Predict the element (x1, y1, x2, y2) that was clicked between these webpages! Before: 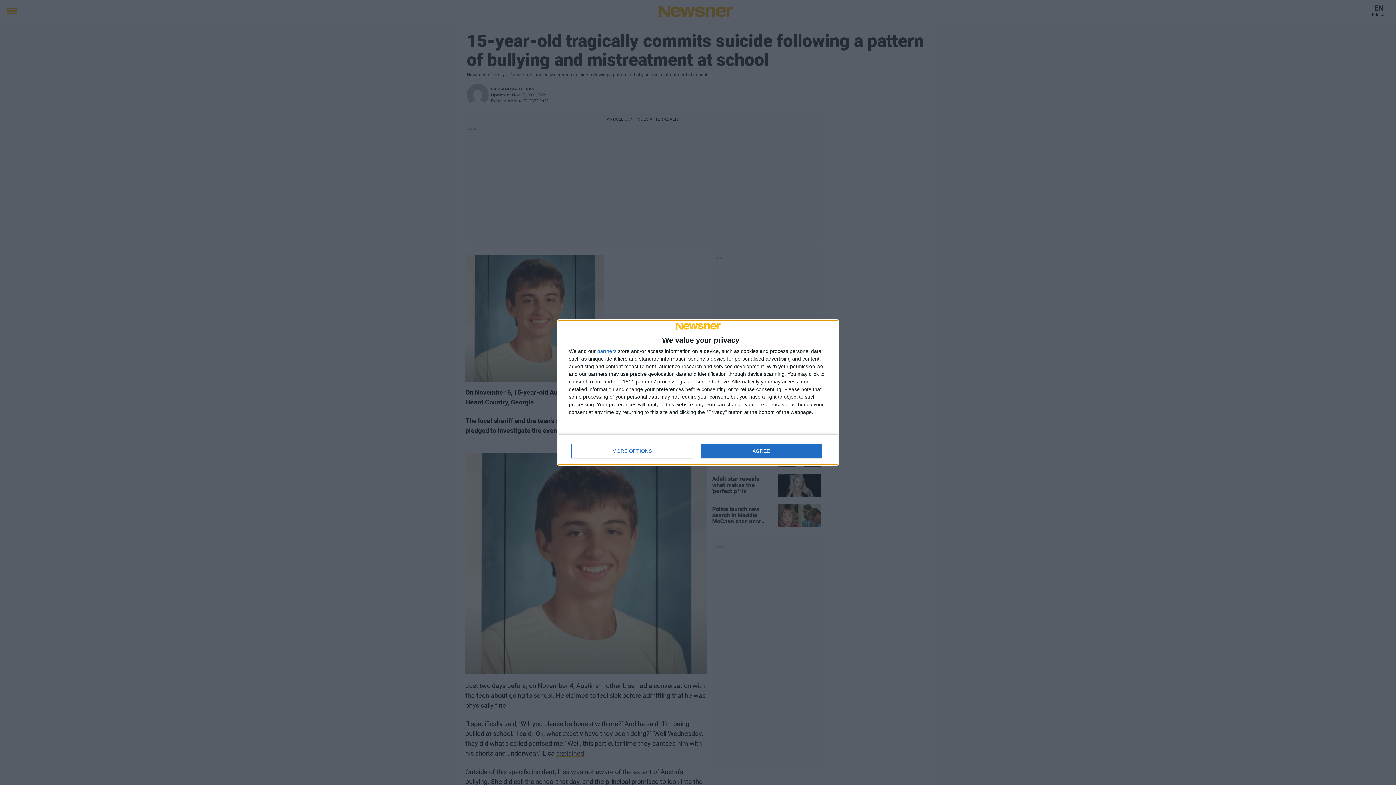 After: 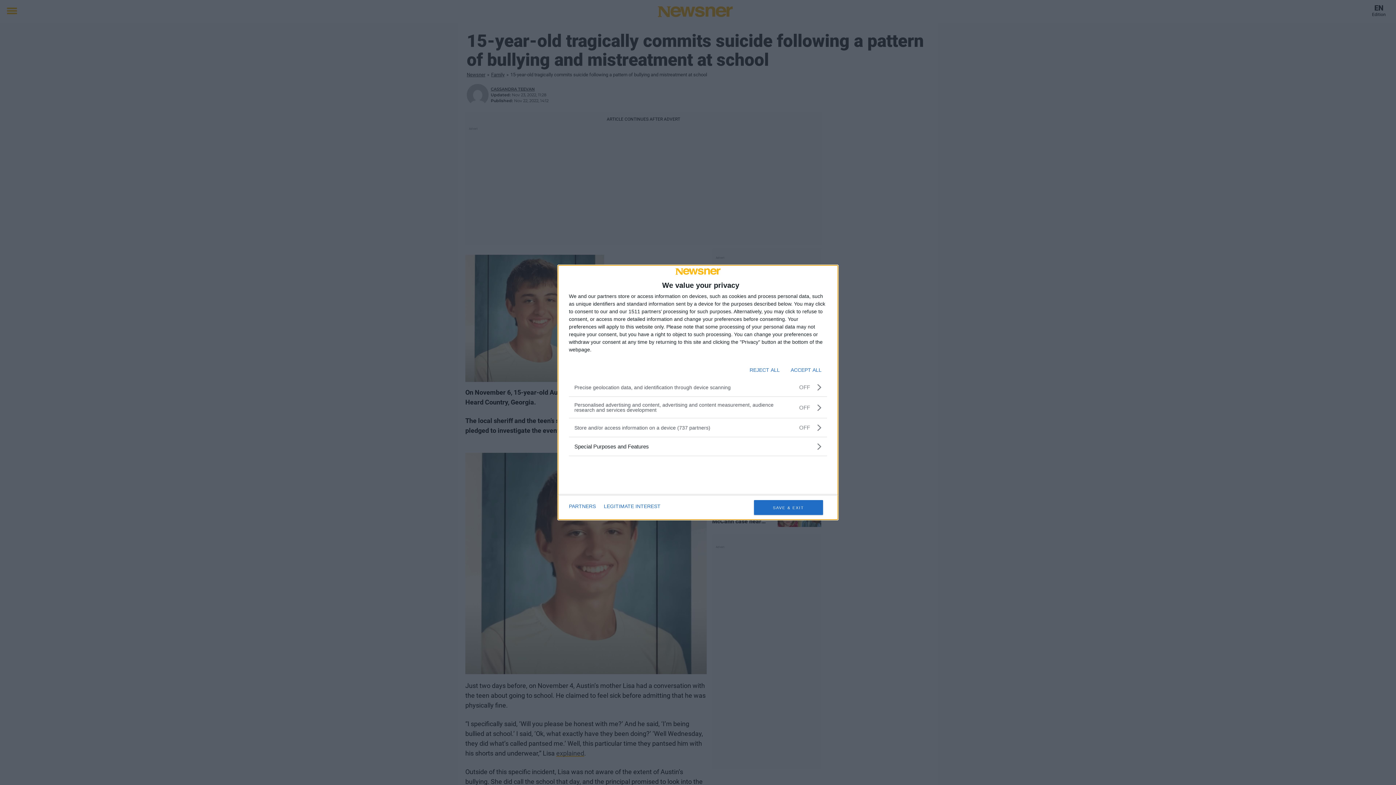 Action: label: MORE OPTIONS bbox: (571, 444, 692, 458)